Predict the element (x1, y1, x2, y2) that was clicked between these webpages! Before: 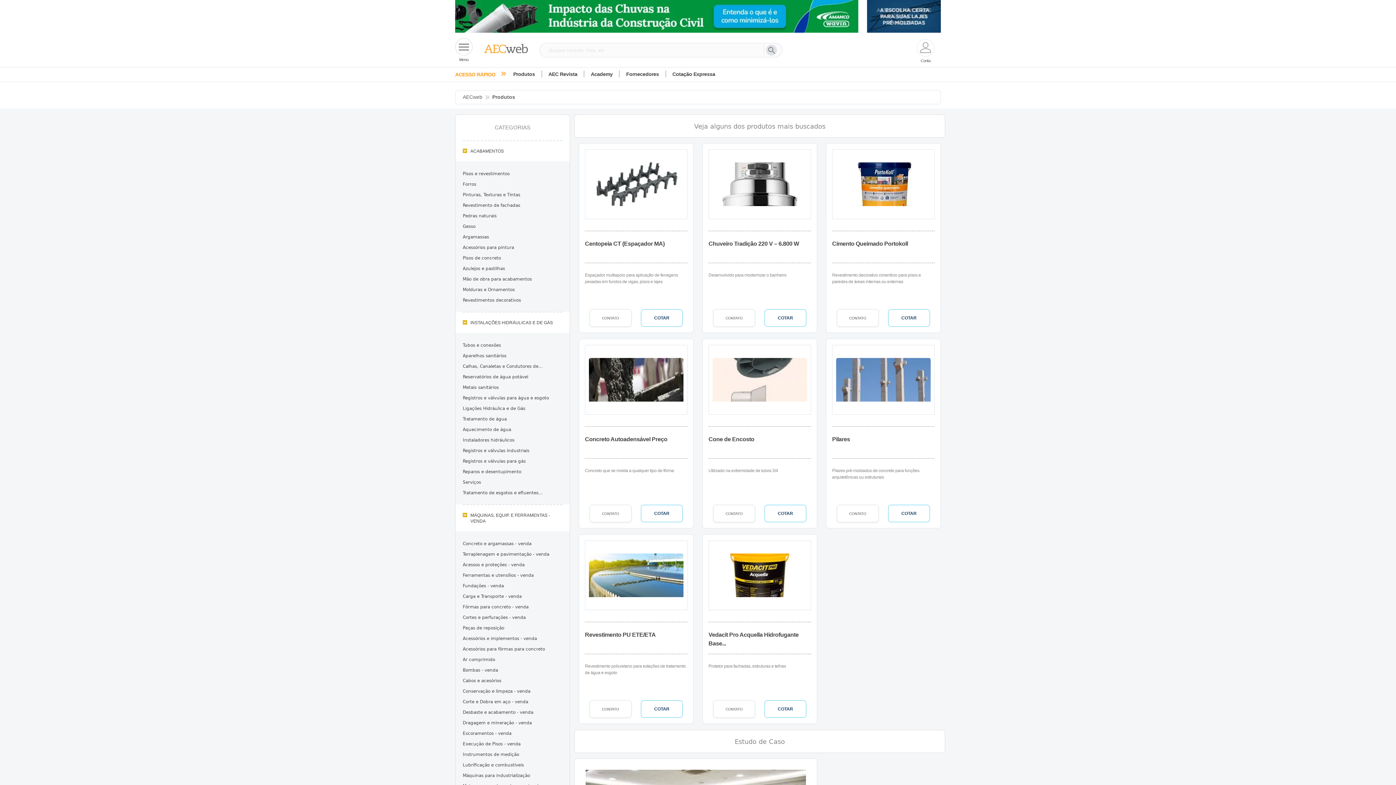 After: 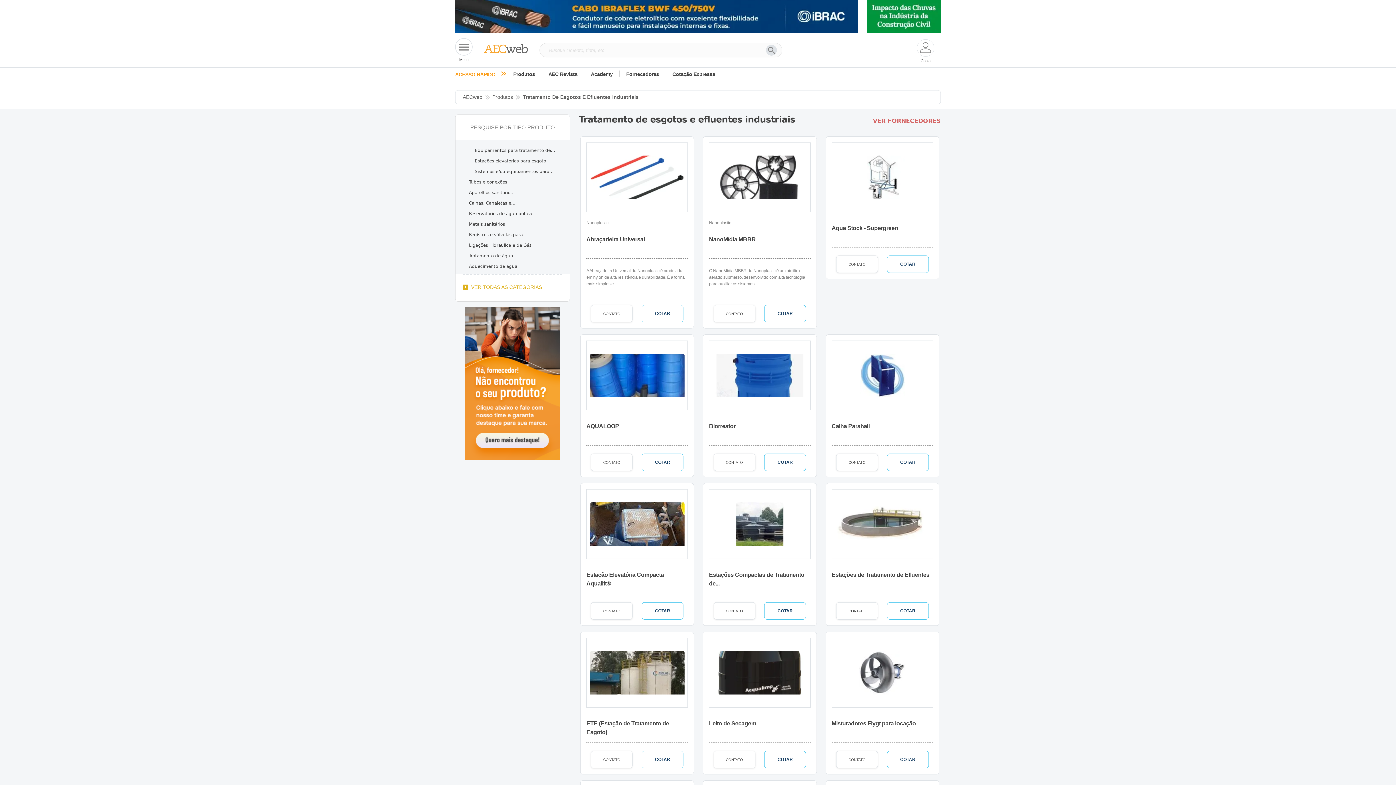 Action: label: Tratamento de esgotos e efluentes... bbox: (462, 490, 542, 495)